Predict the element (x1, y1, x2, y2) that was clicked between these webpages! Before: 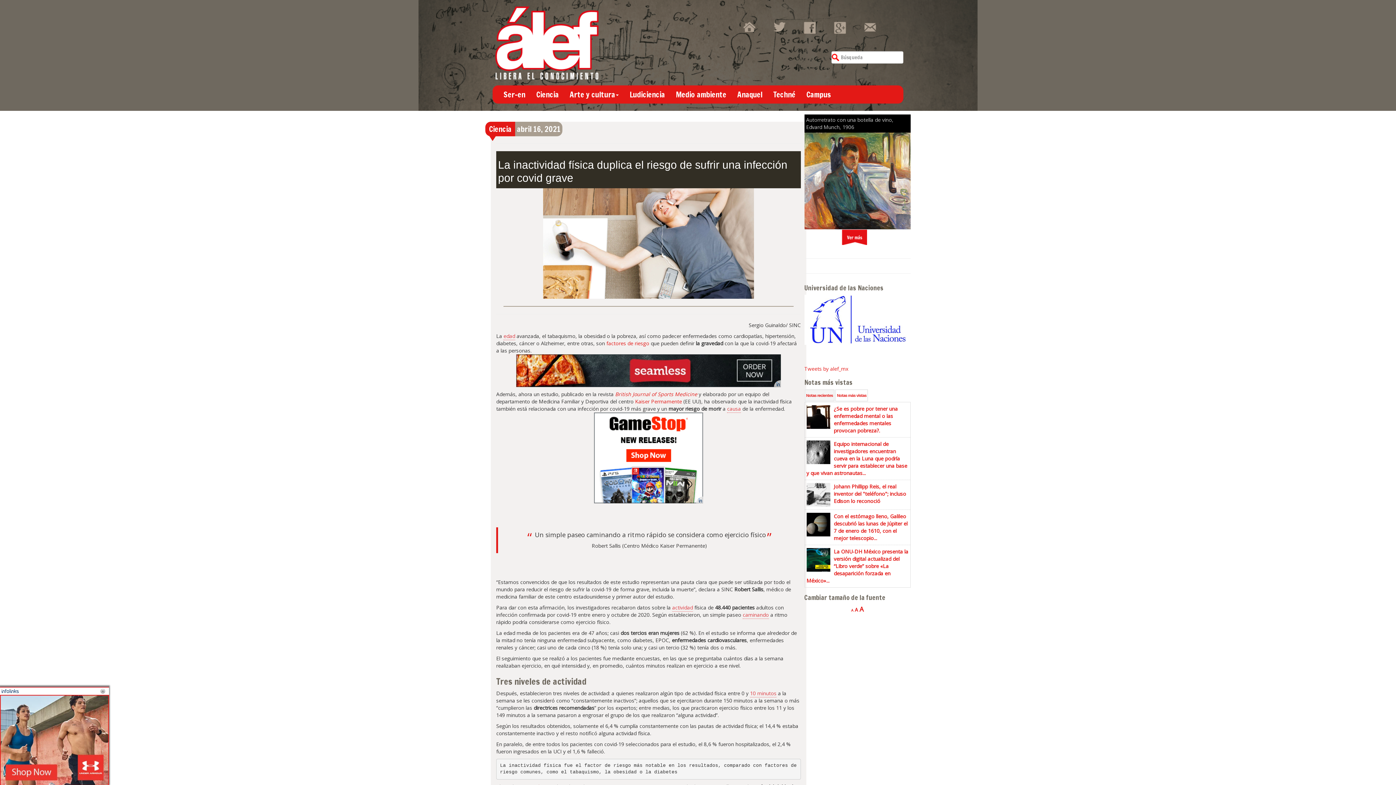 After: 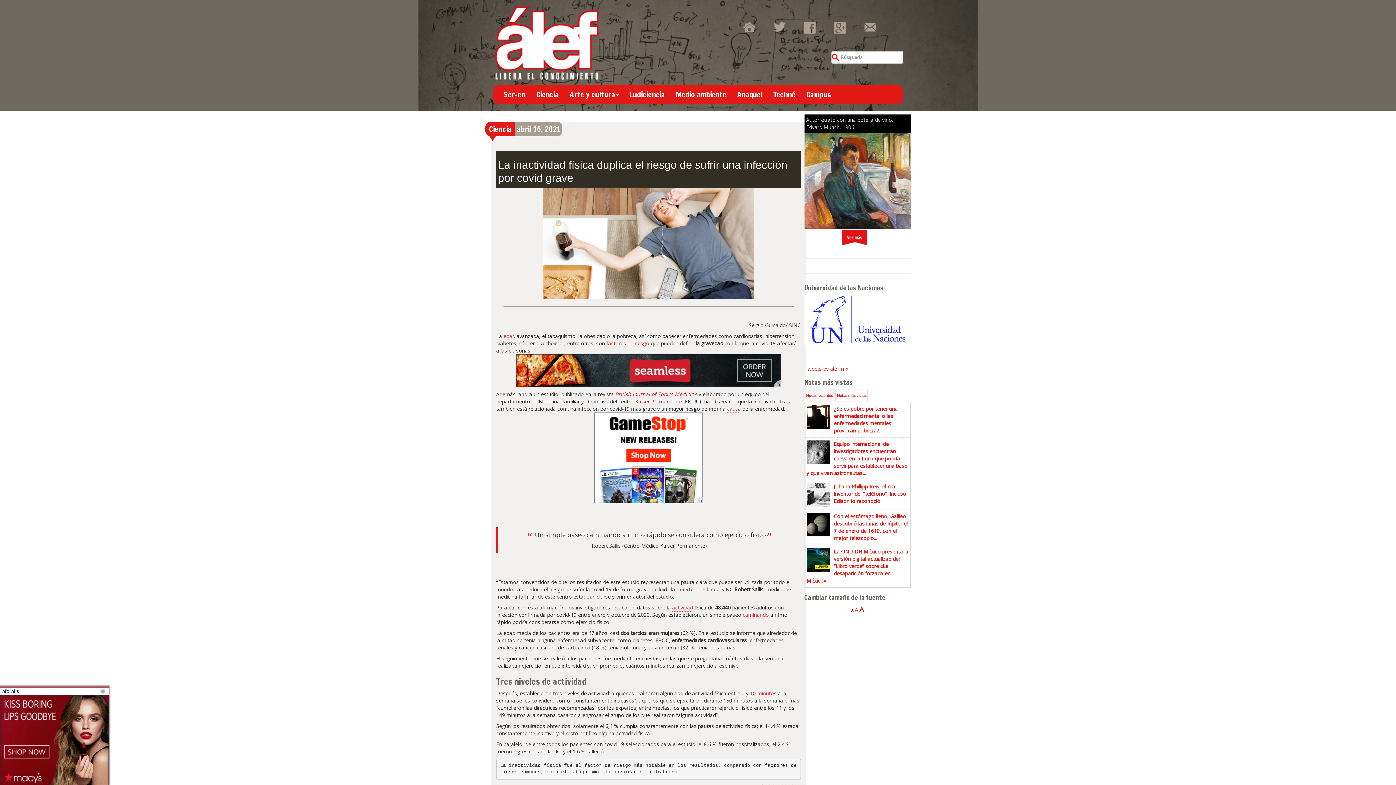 Action: label: A
Reducir tamaño de fuente. bbox: (851, 608, 853, 613)